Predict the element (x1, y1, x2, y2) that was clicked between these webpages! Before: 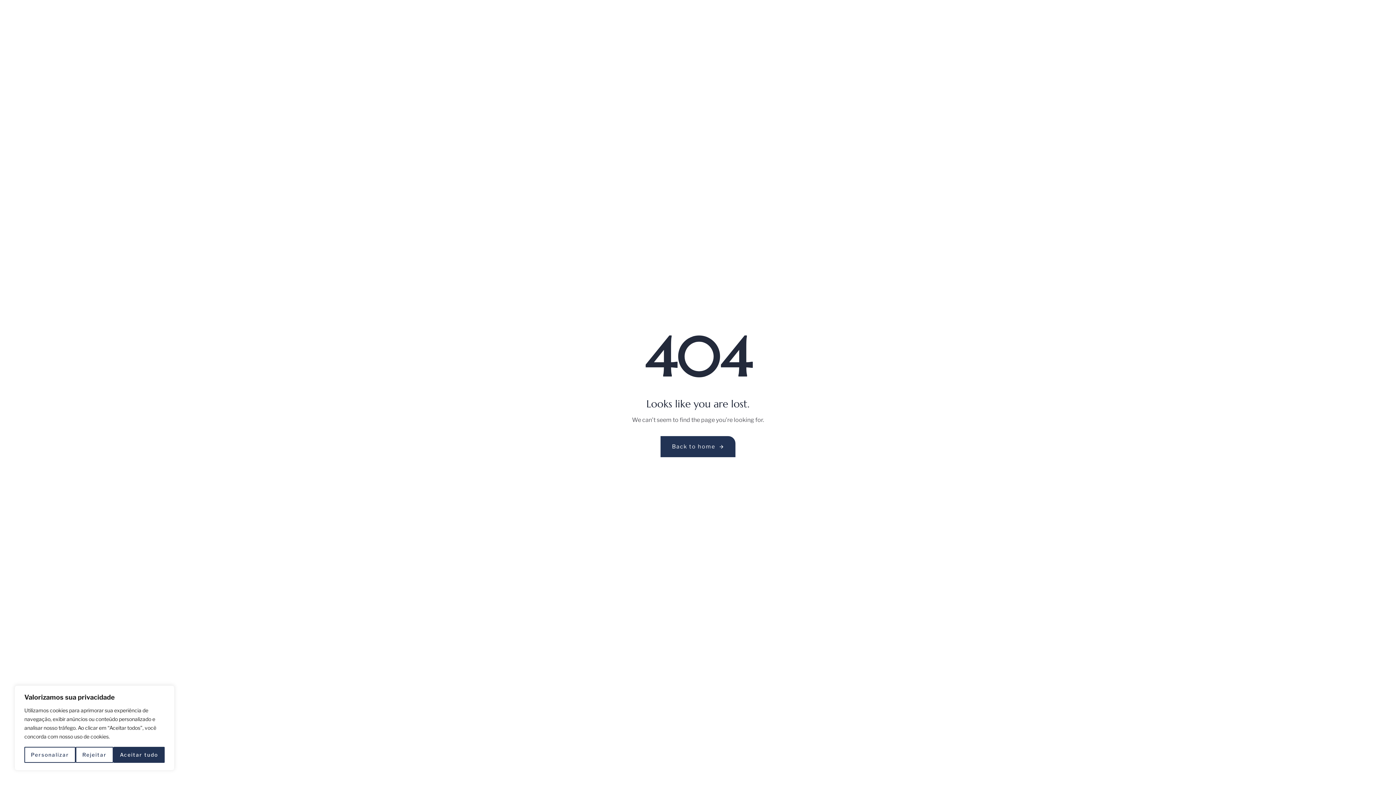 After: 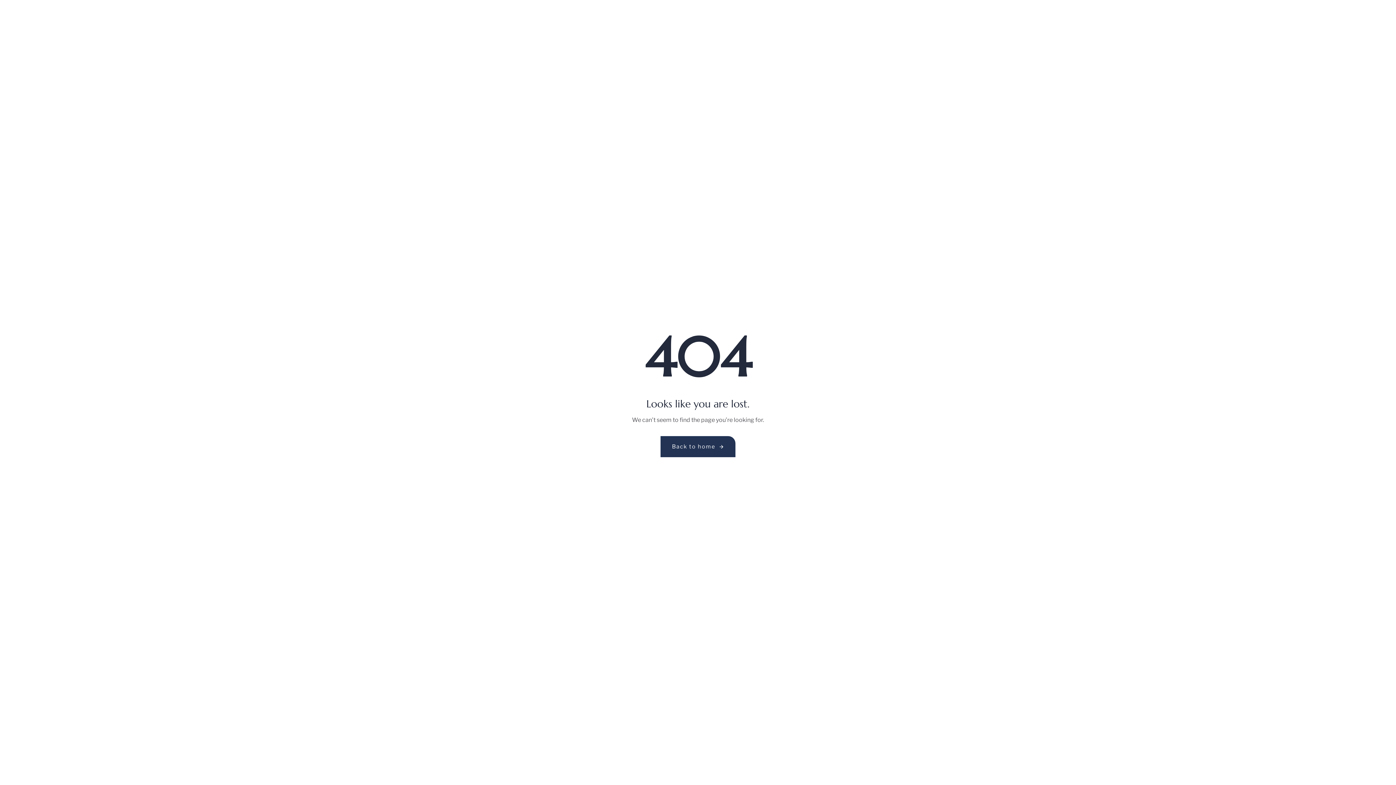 Action: bbox: (113, 747, 164, 763) label: Aceitar tudo